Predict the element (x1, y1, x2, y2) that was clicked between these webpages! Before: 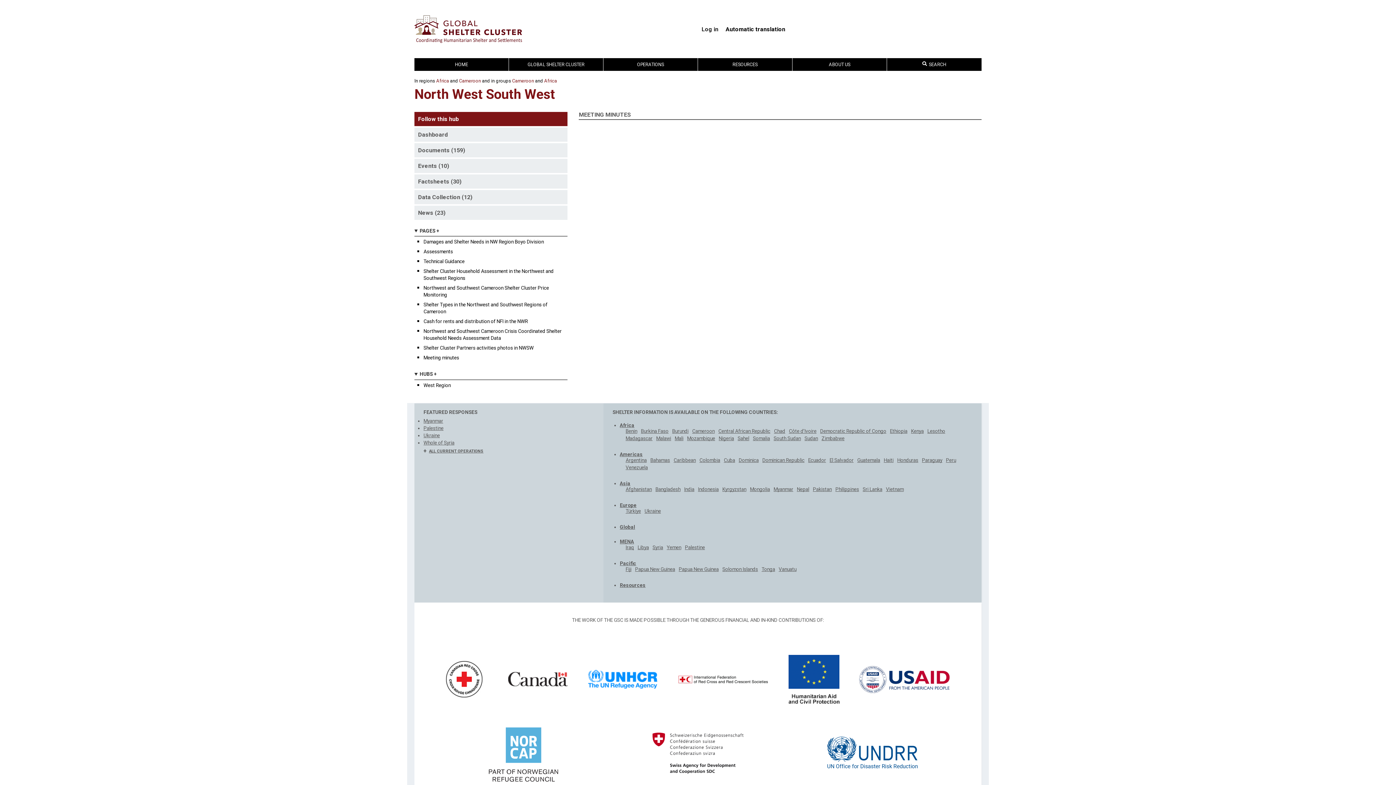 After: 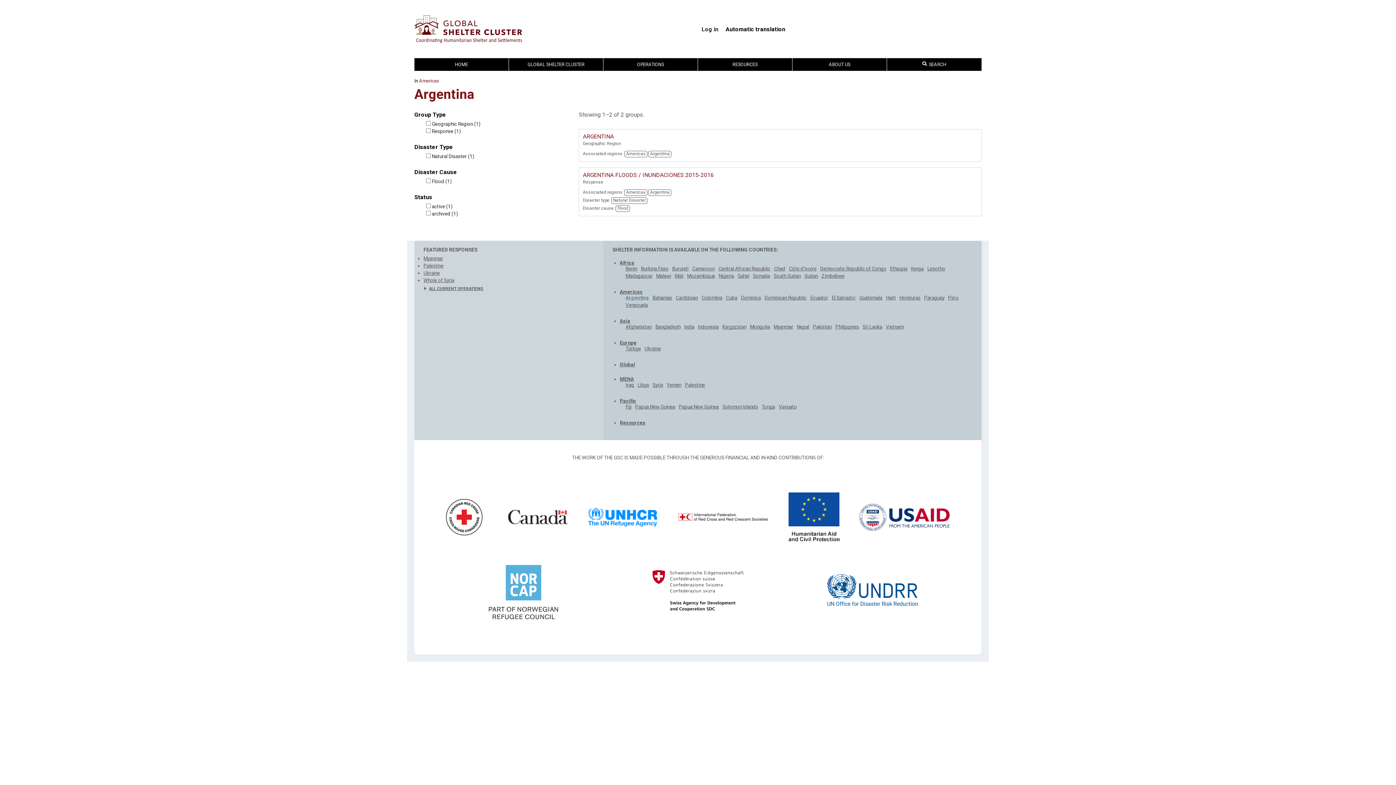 Action: bbox: (625, 457, 646, 463) label: Argentina